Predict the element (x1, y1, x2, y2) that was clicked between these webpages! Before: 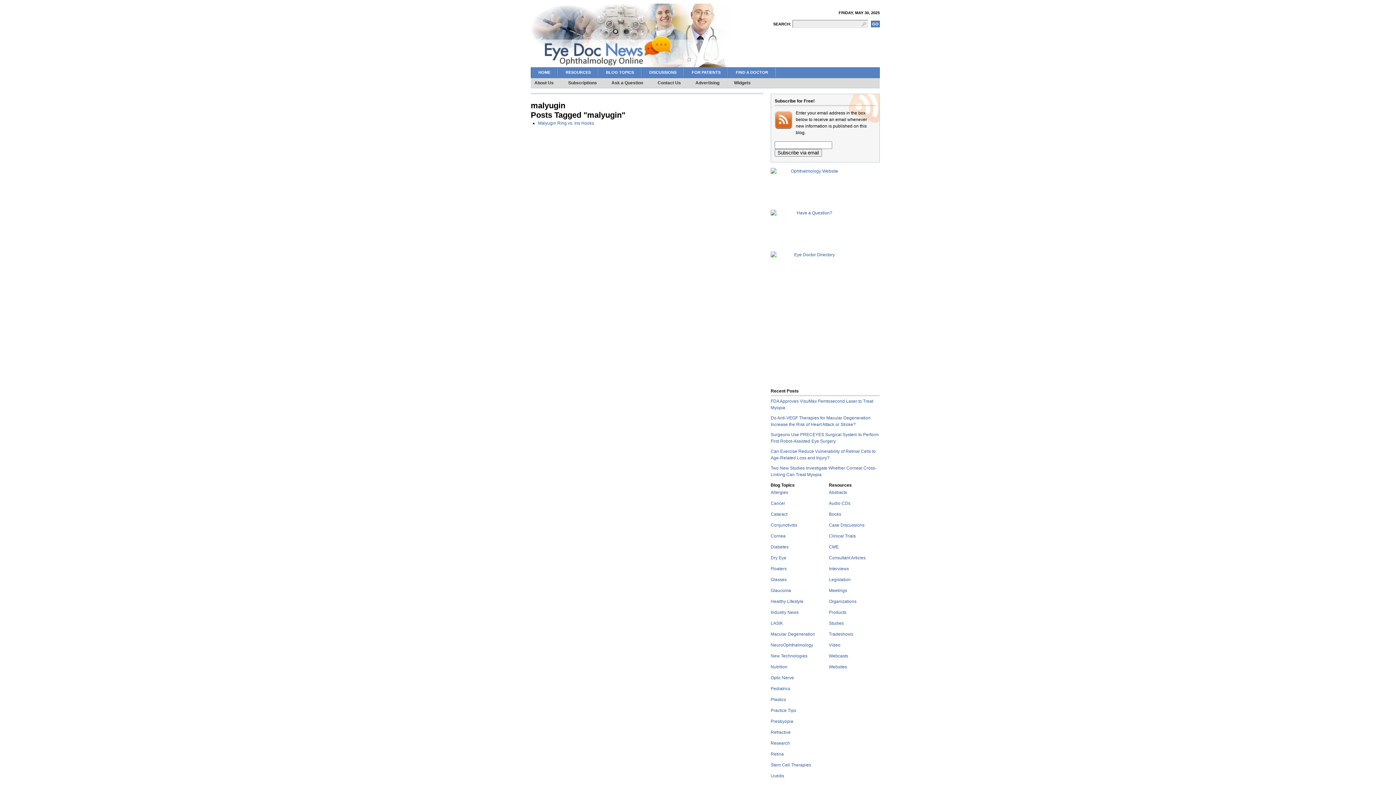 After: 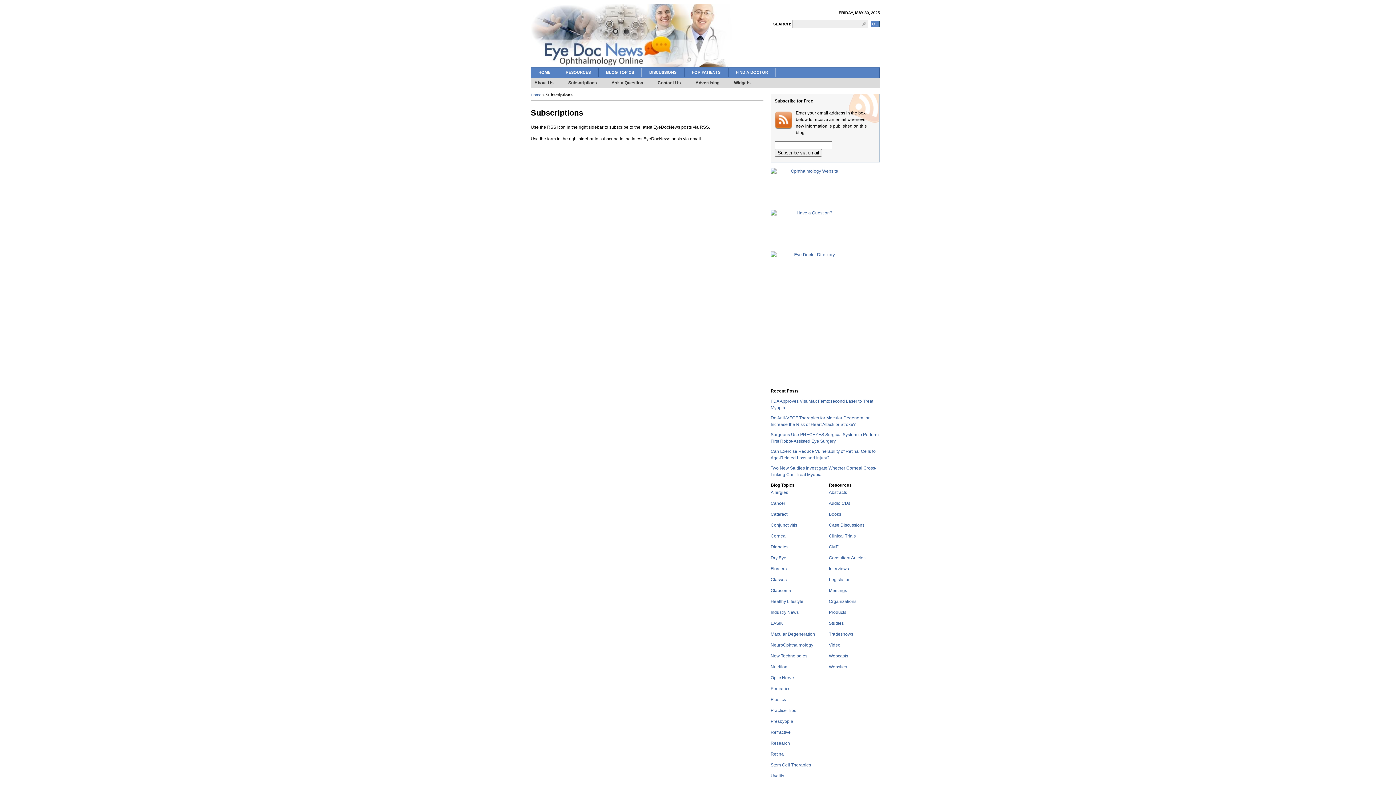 Action: label: Subscriptions bbox: (564, 78, 600, 87)